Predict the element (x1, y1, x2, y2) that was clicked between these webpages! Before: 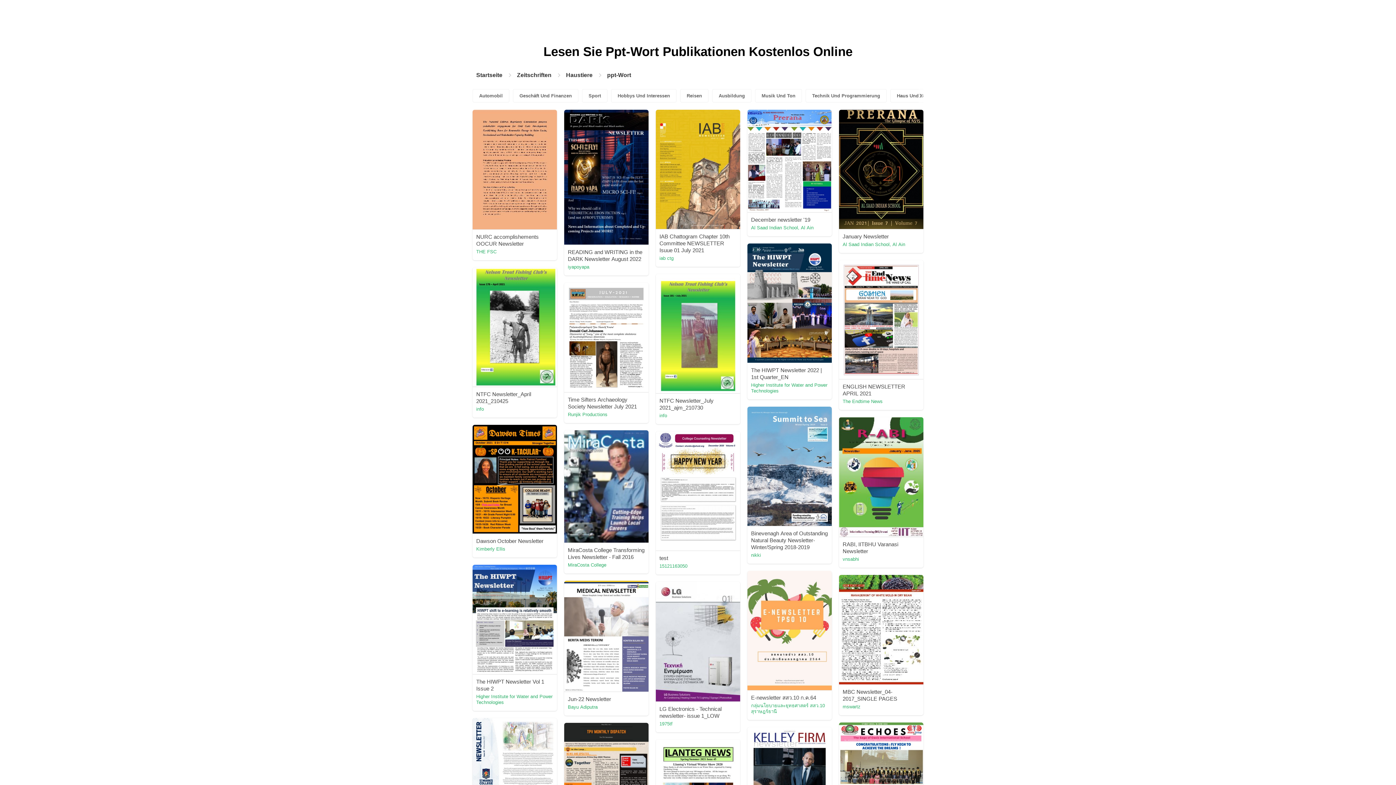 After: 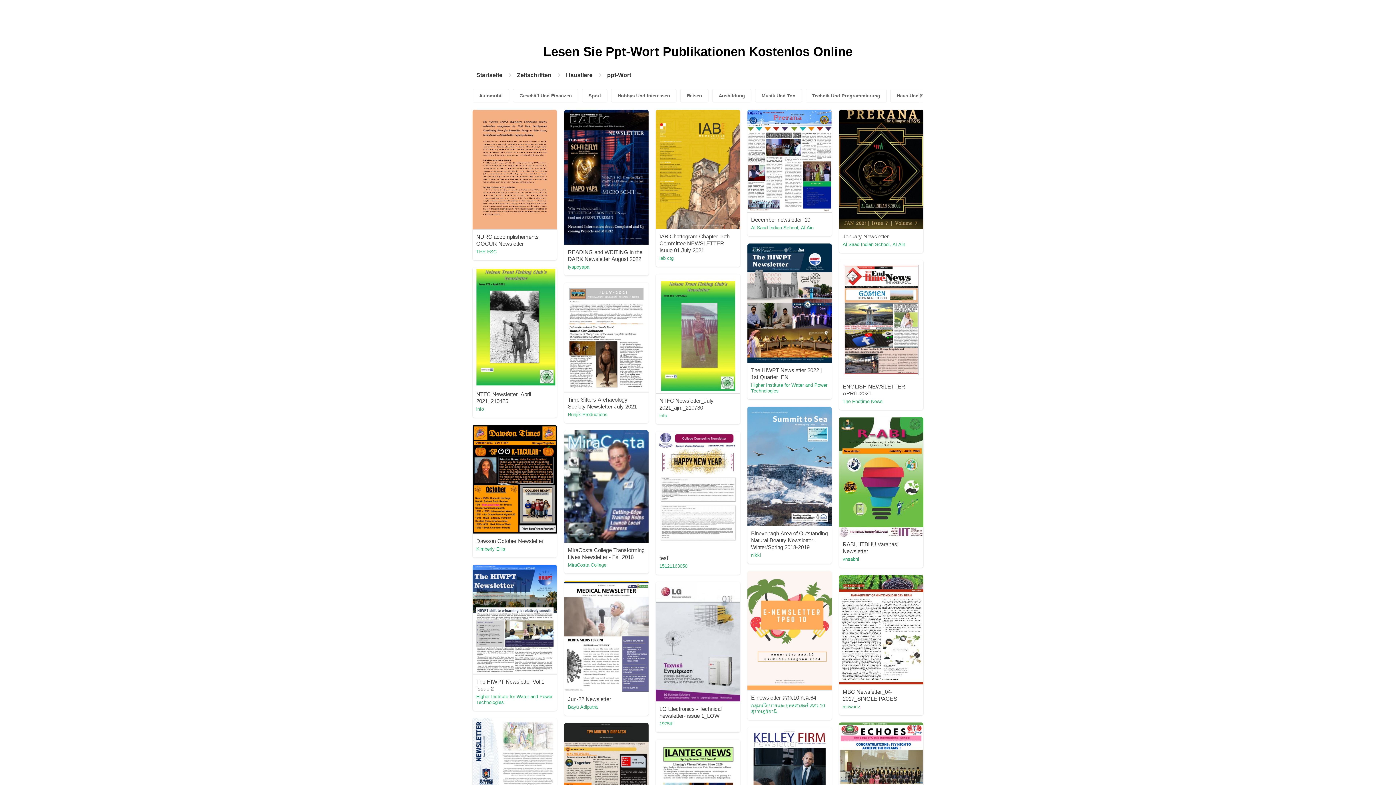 Action: label: Higher Institute for Water and Power Technologies bbox: (751, 382, 828, 394)